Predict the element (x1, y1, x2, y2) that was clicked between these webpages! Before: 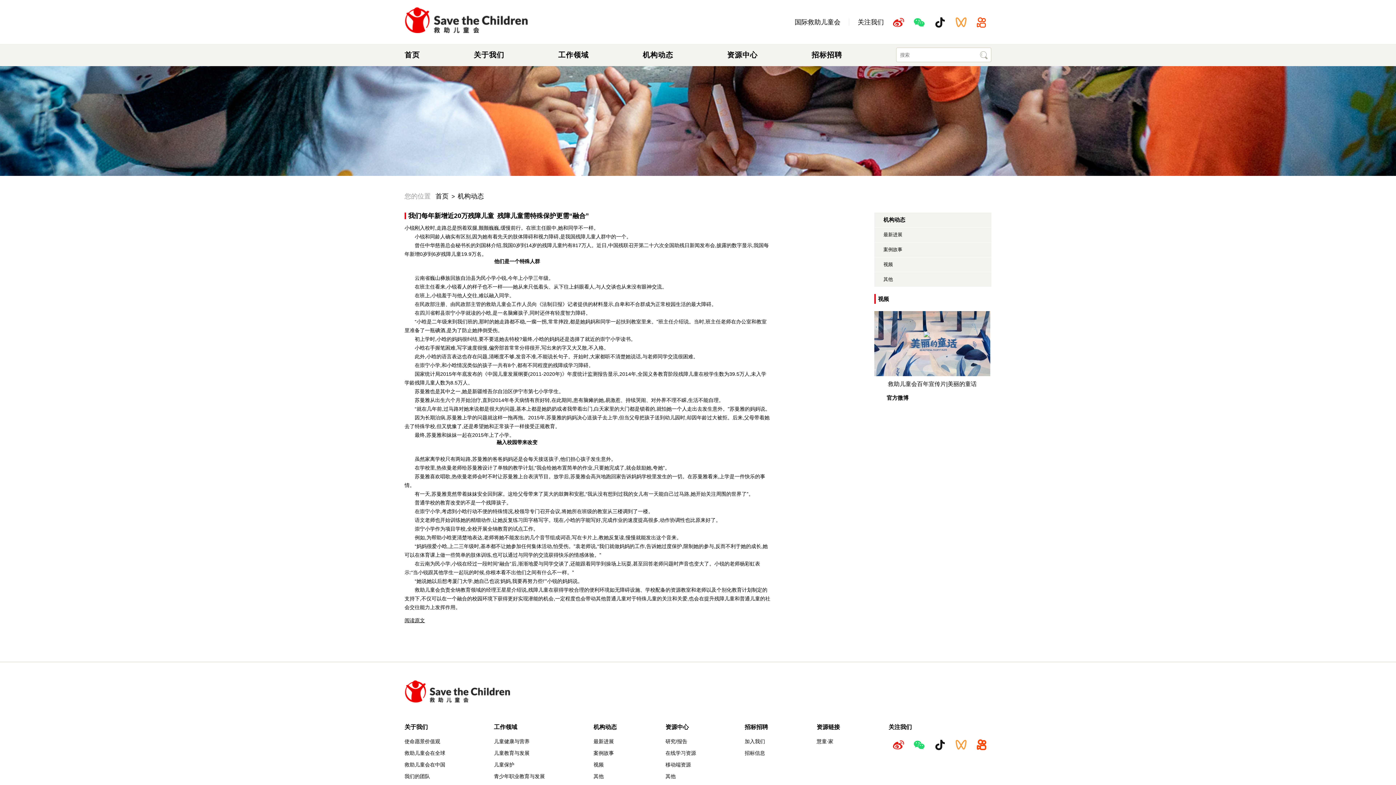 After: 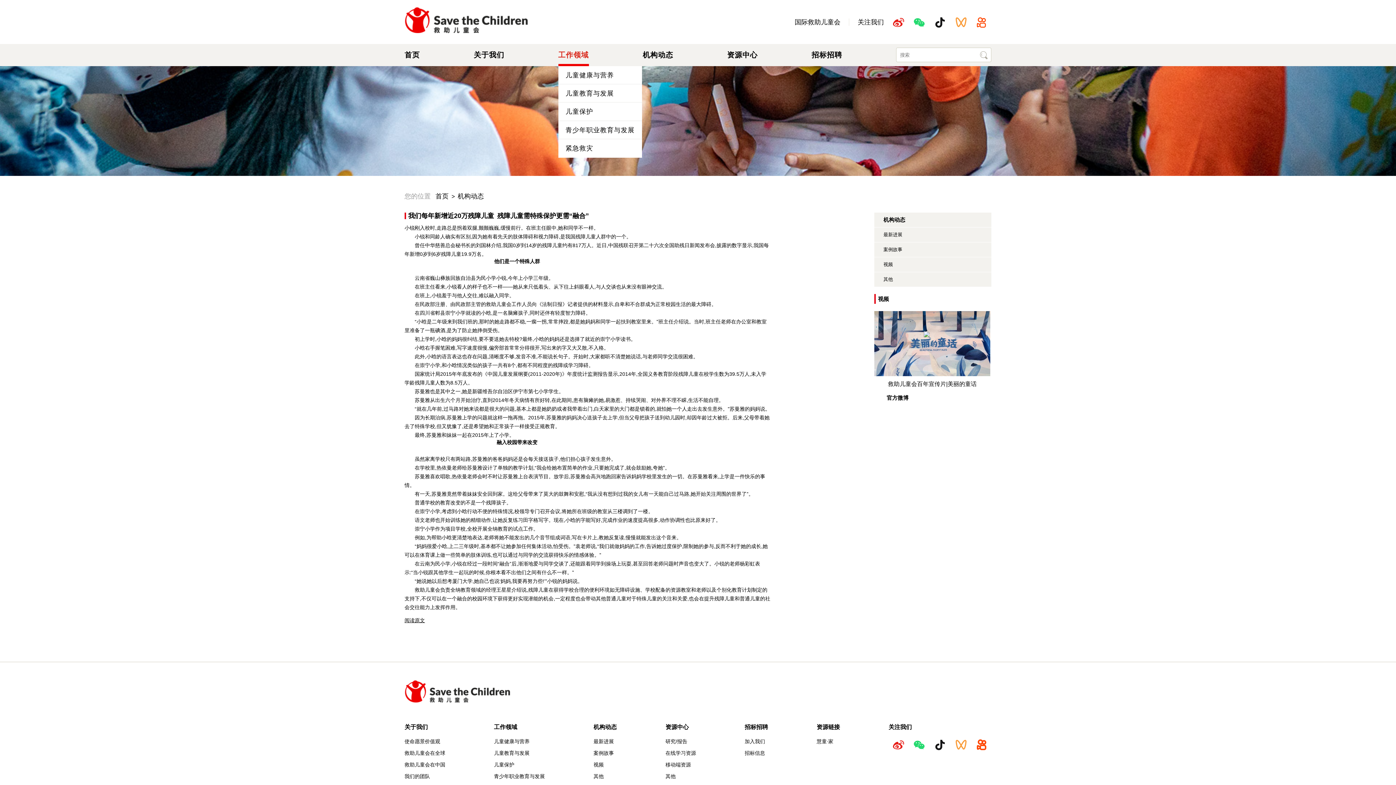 Action: bbox: (558, 44, 588, 66) label: 工作领域